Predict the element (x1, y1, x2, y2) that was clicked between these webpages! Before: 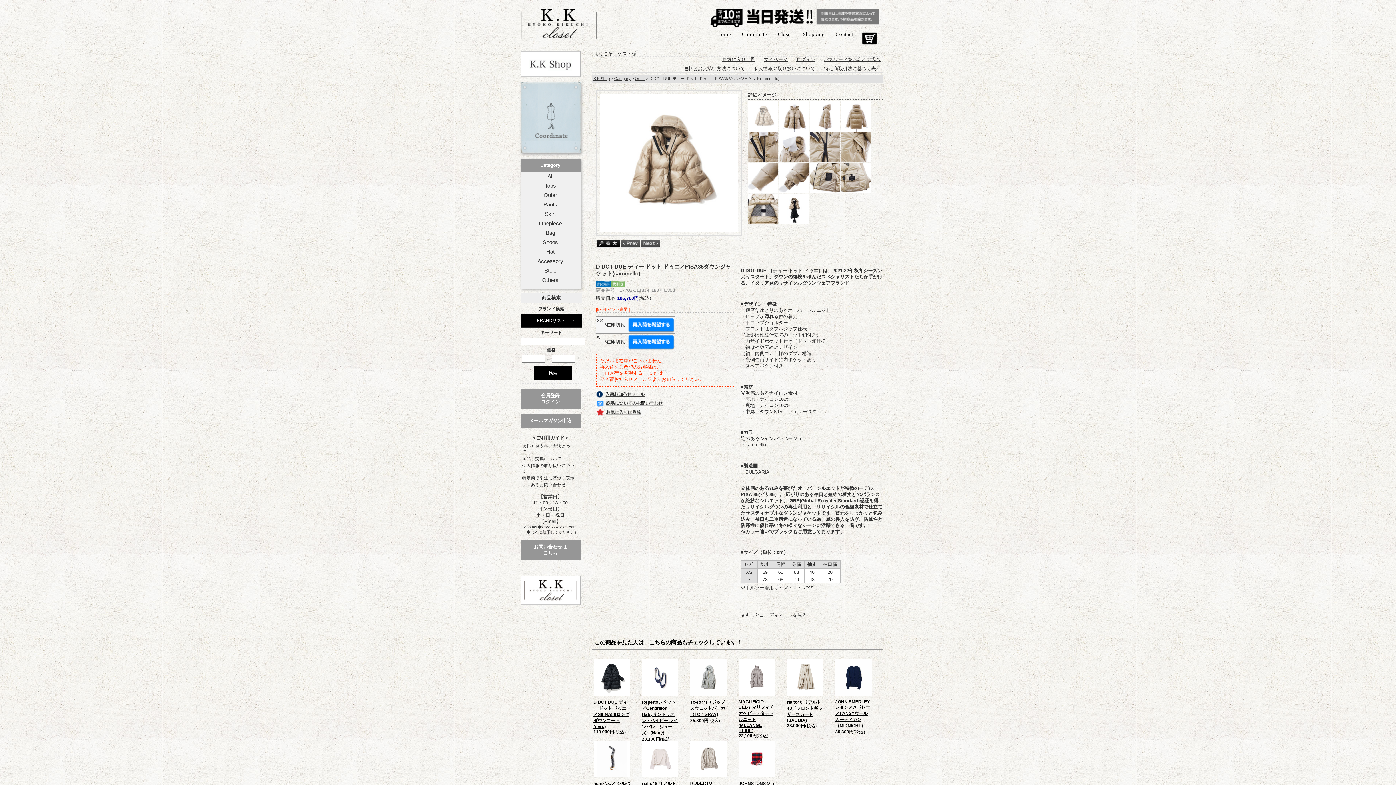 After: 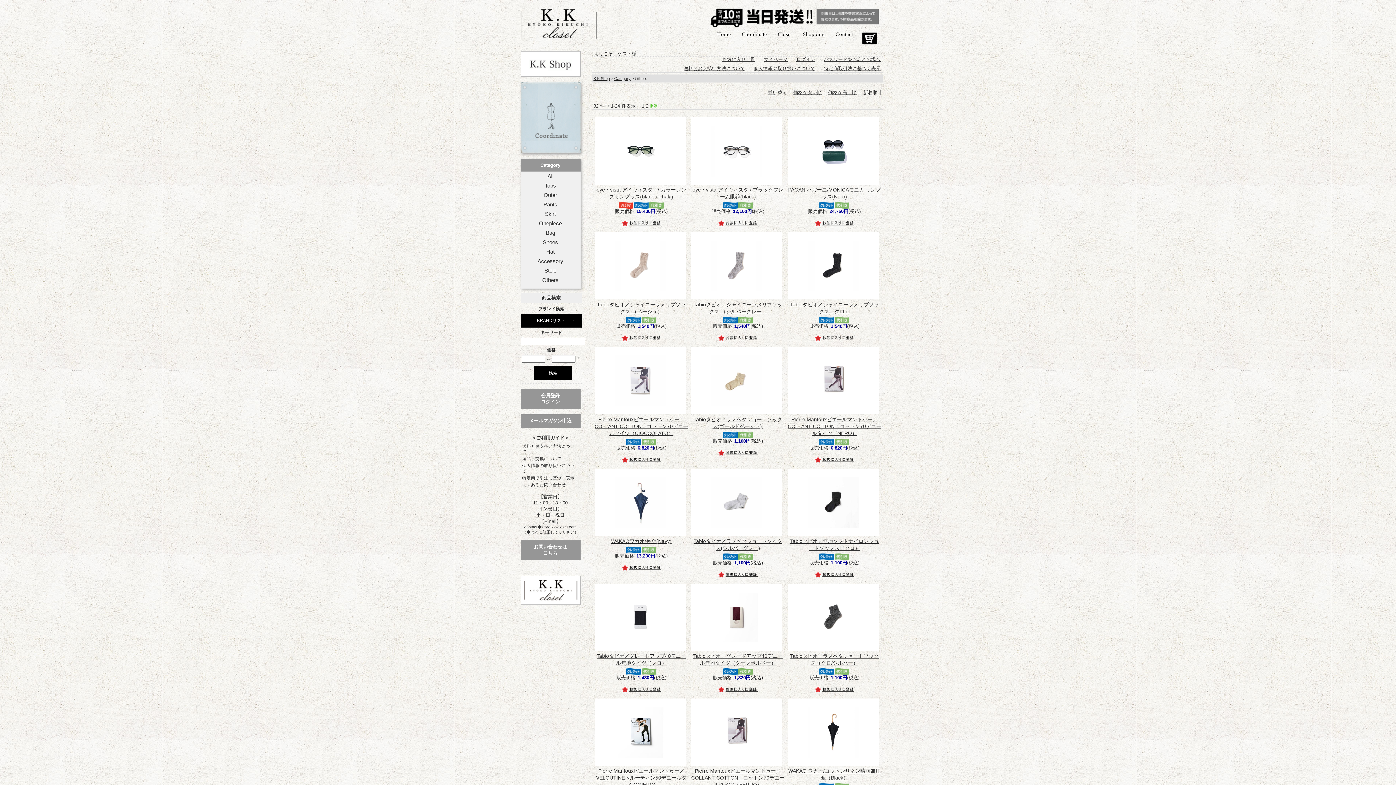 Action: label: Others bbox: (520, 275, 580, 285)